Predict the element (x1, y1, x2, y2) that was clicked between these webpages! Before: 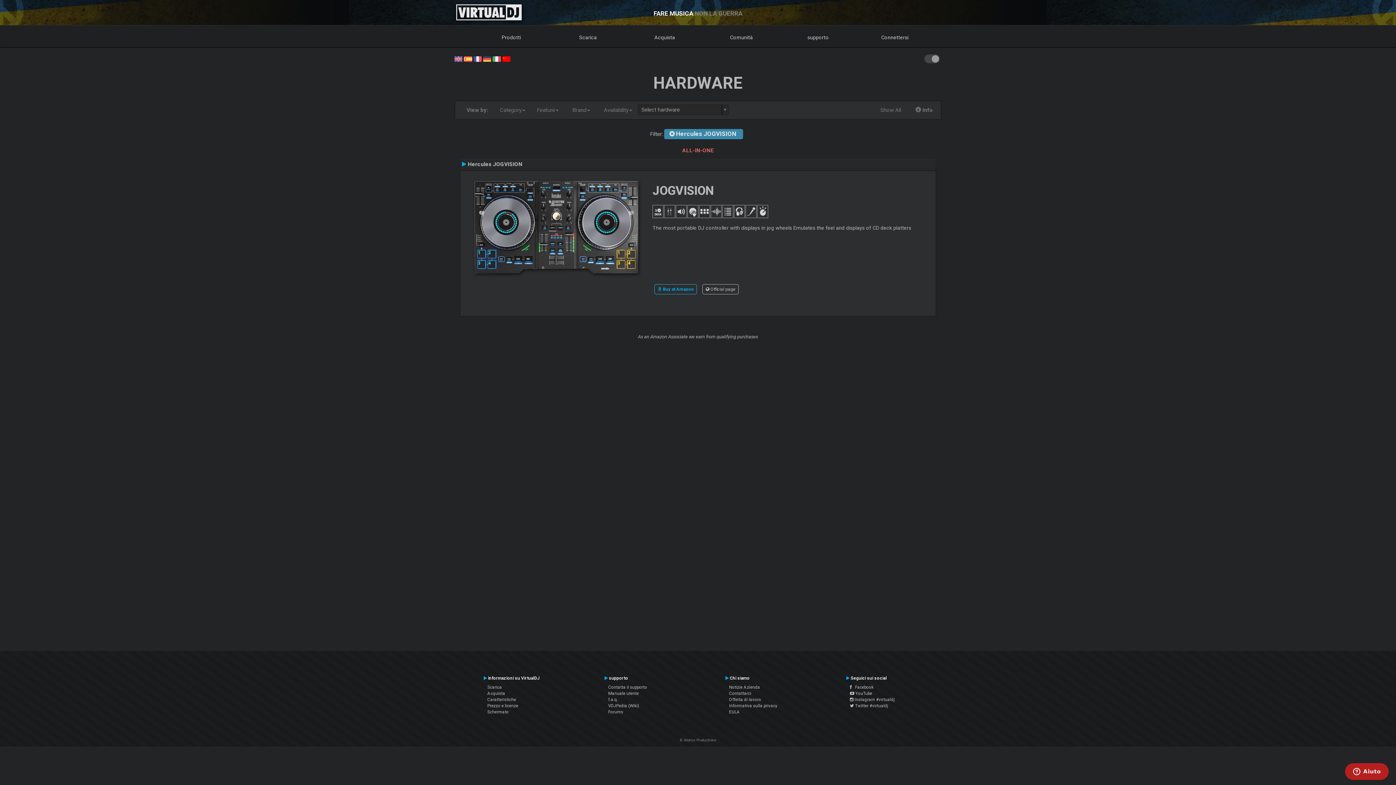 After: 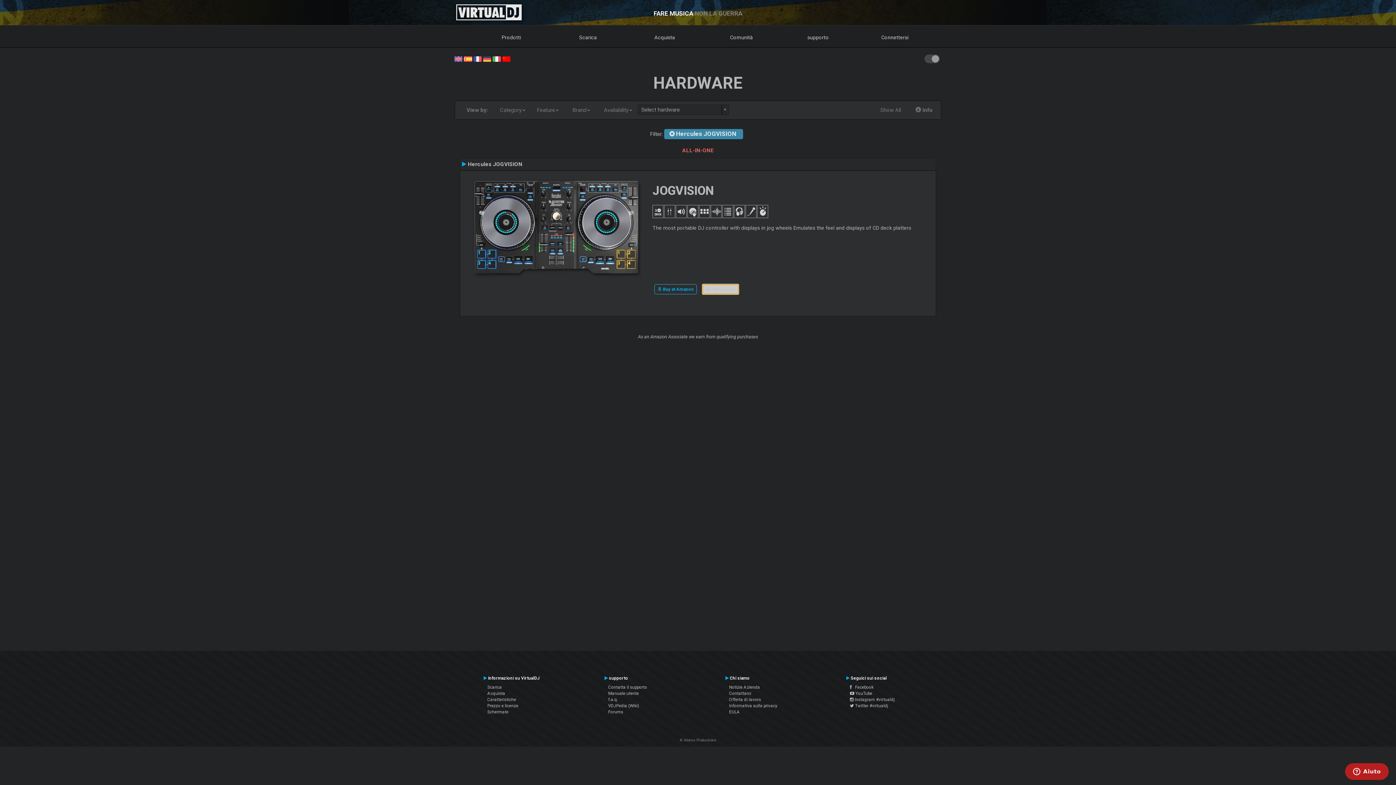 Action: label:  Official page bbox: (700, 285, 742, 292)